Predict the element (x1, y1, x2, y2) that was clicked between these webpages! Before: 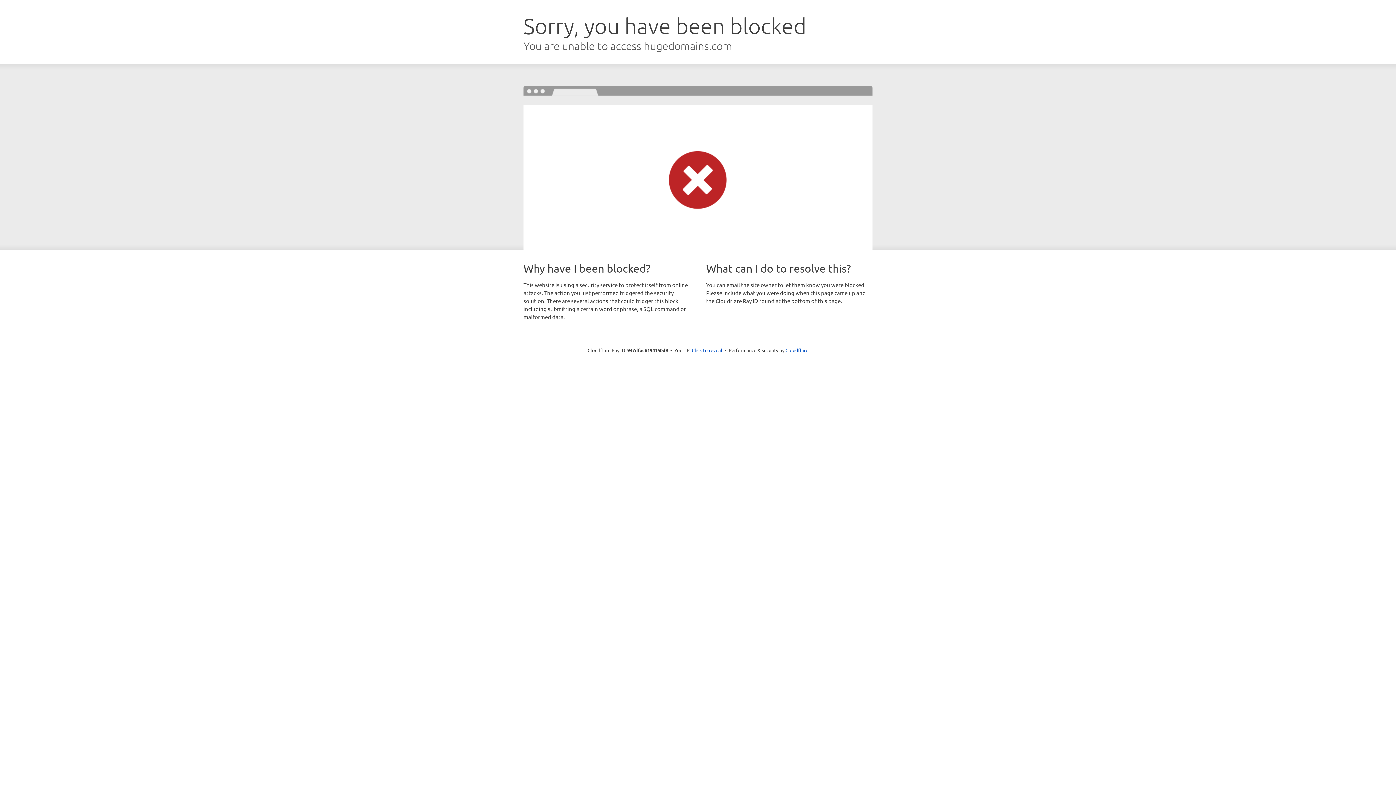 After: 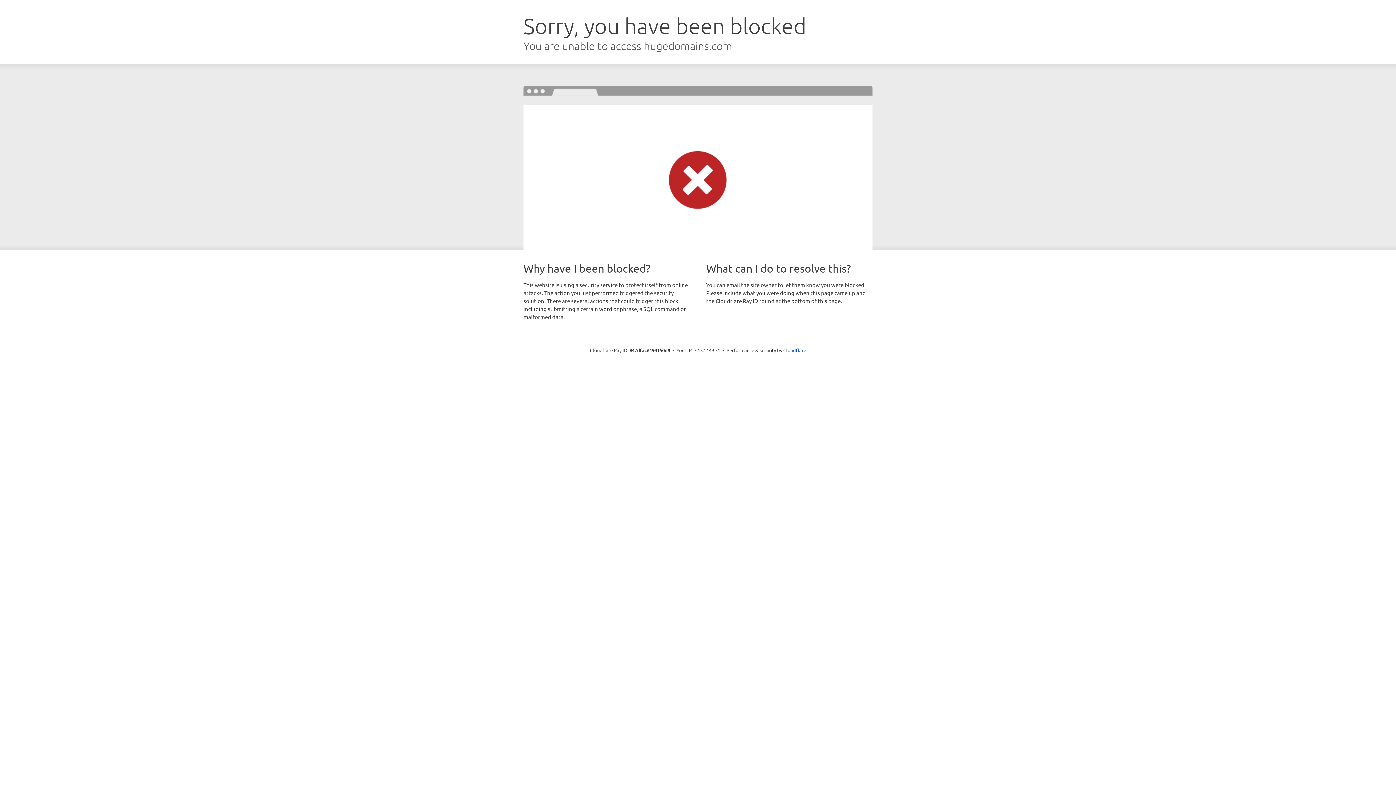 Action: bbox: (692, 346, 722, 353) label: Click to reveal